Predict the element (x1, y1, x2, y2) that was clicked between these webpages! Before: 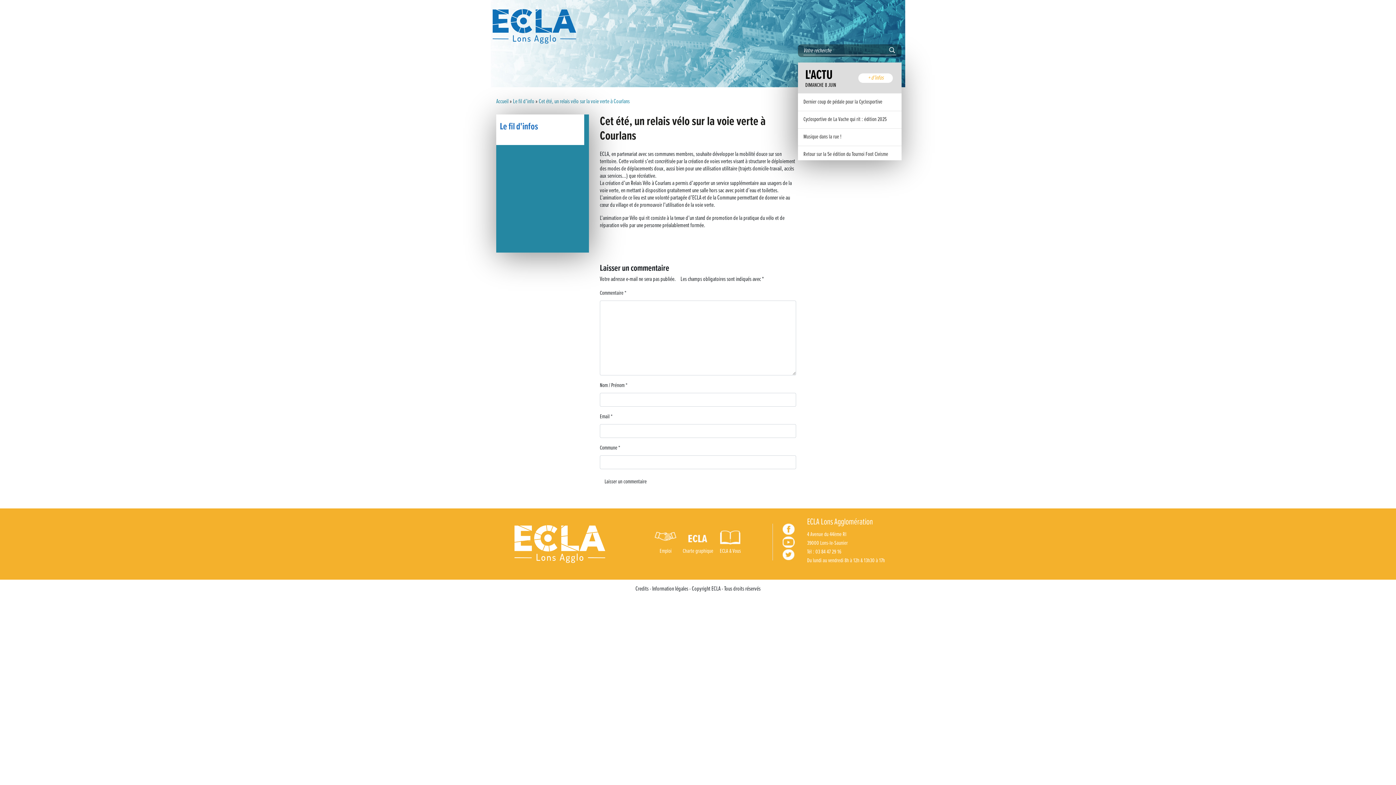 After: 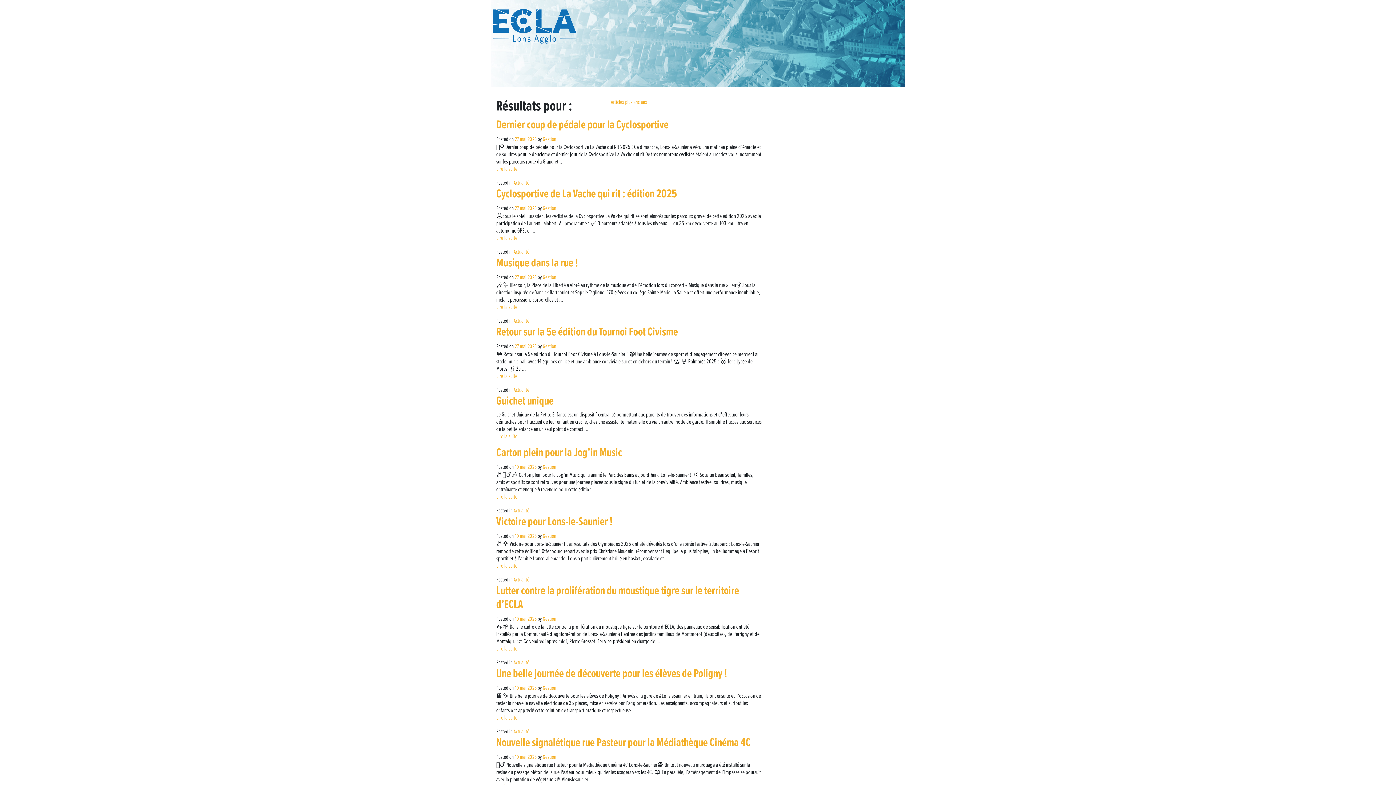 Action: bbox: (887, 46, 896, 55)